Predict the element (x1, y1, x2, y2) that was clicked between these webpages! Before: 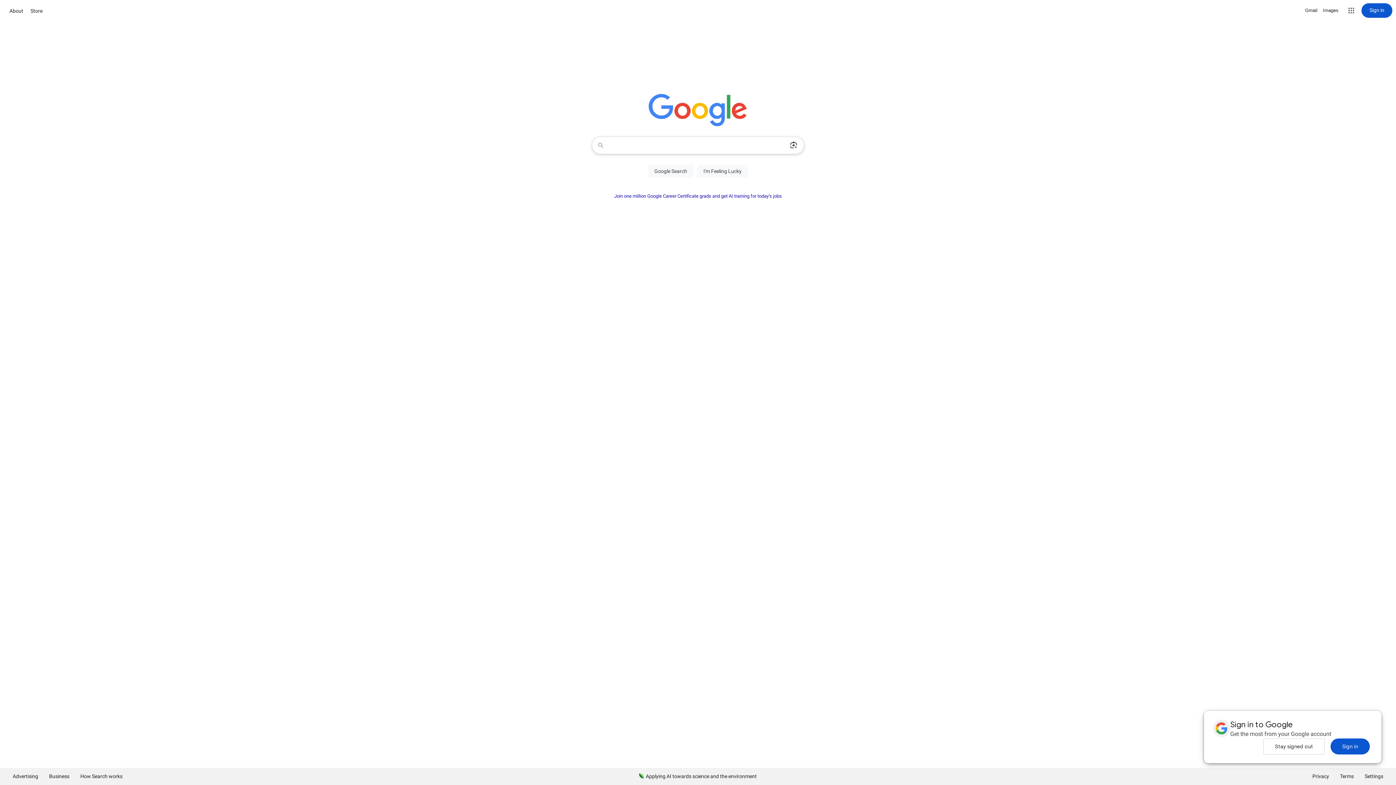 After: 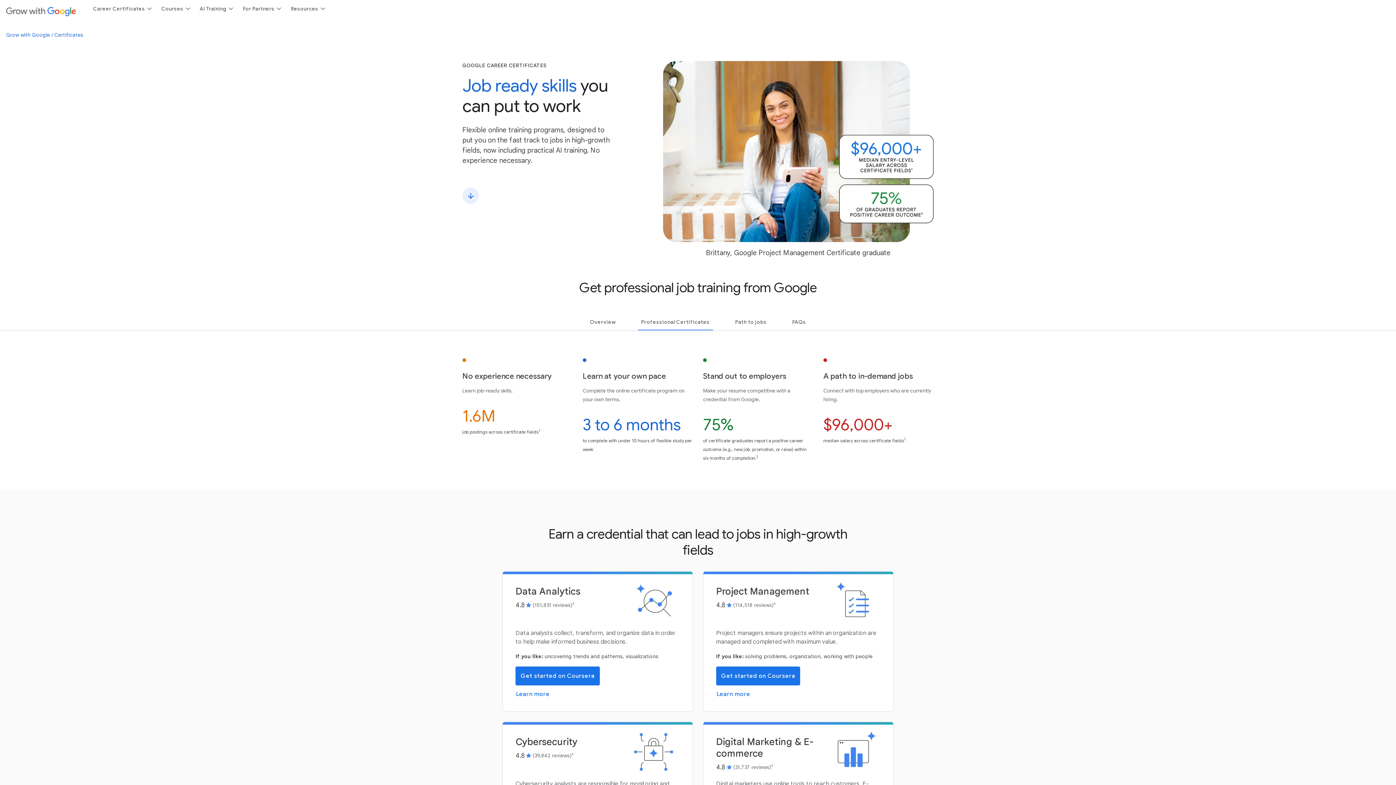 Action: label: Join one million Google Career Certificate grads and get AI training for today’s jobs bbox: (614, 193, 782, 198)